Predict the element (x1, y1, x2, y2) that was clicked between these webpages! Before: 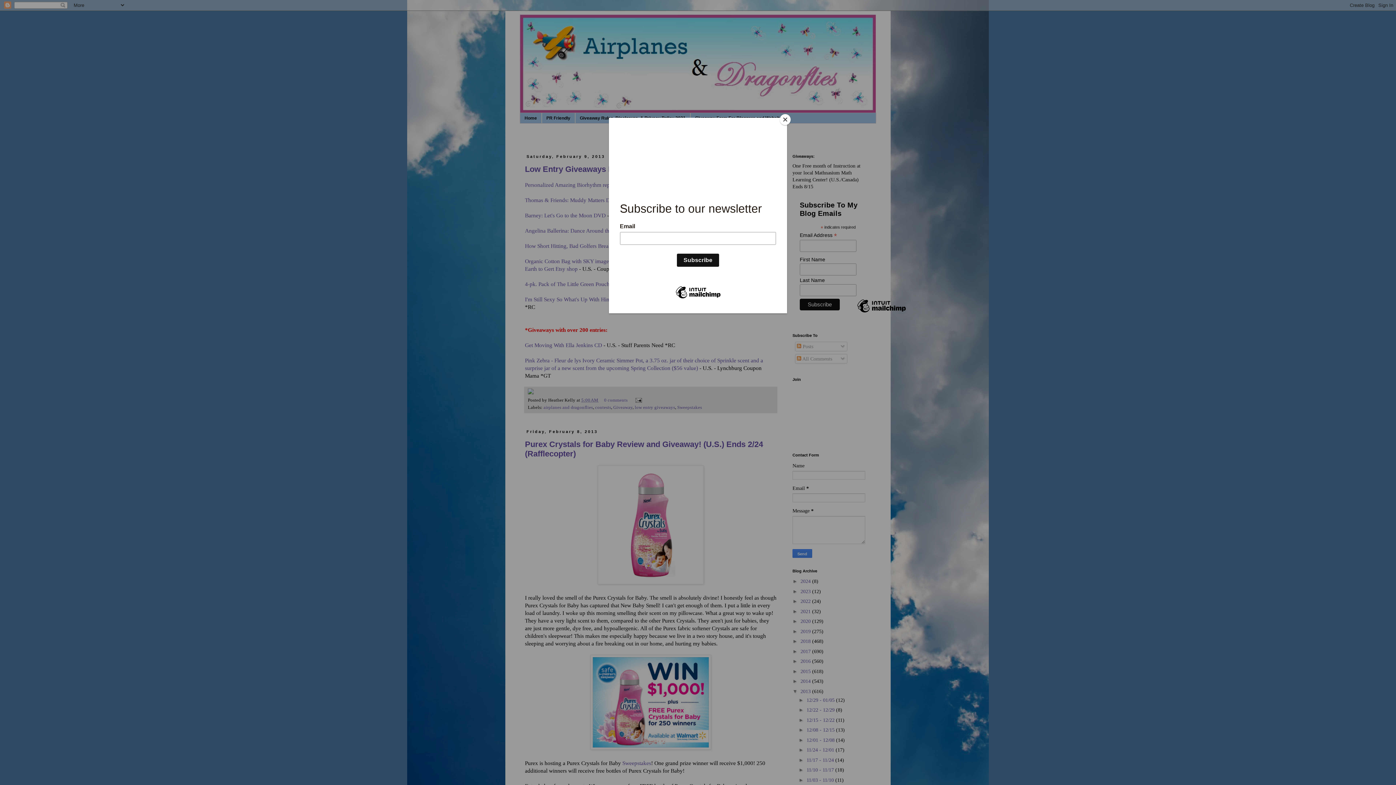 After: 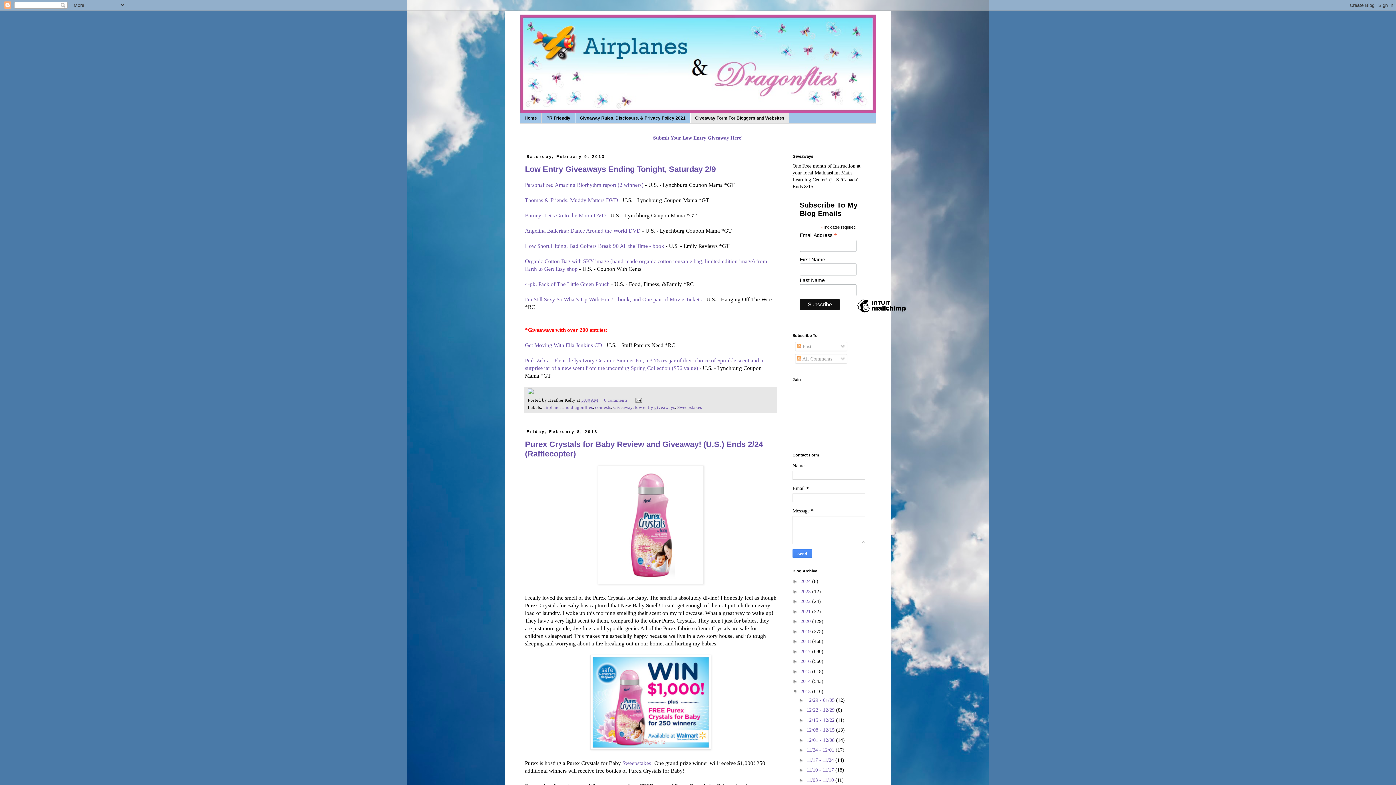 Action: bbox: (780, 114, 790, 125) label: Close